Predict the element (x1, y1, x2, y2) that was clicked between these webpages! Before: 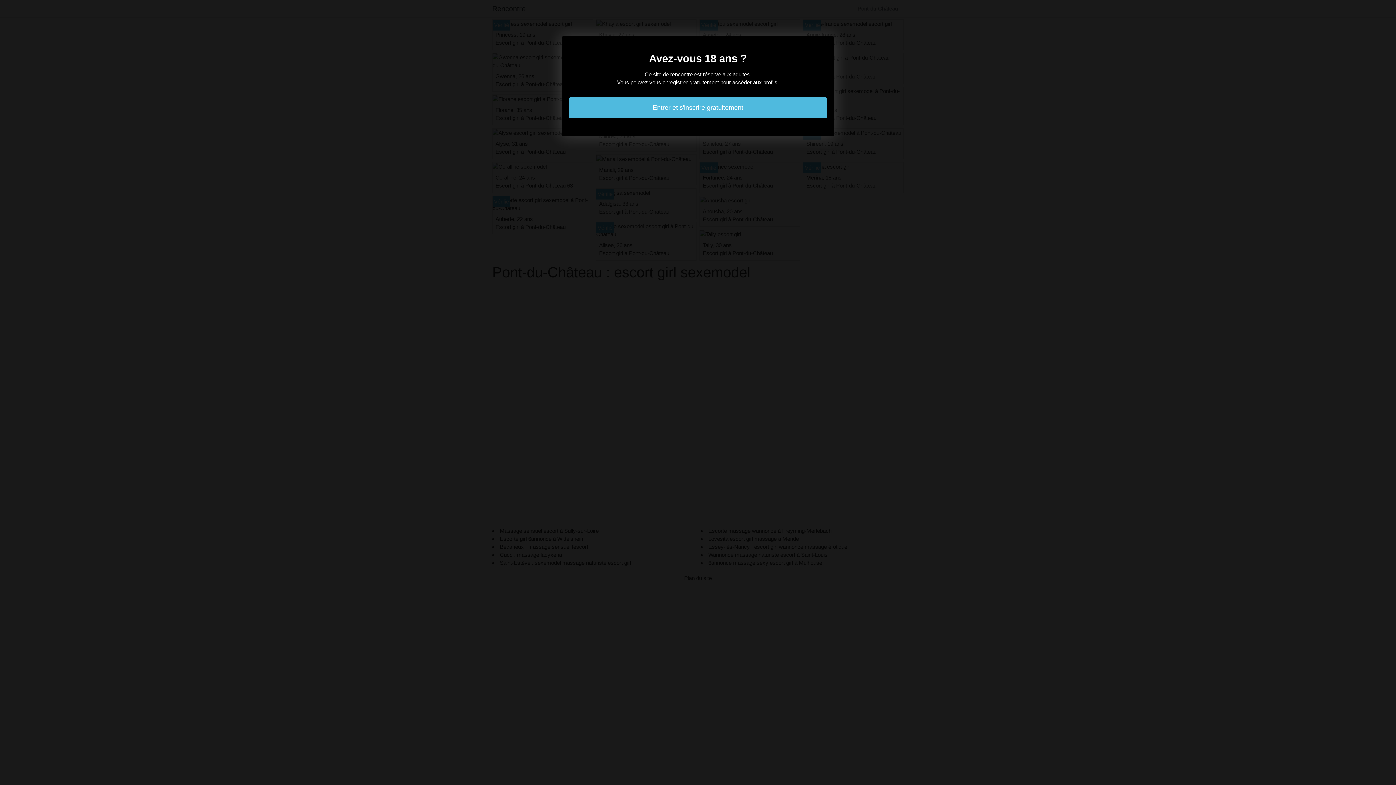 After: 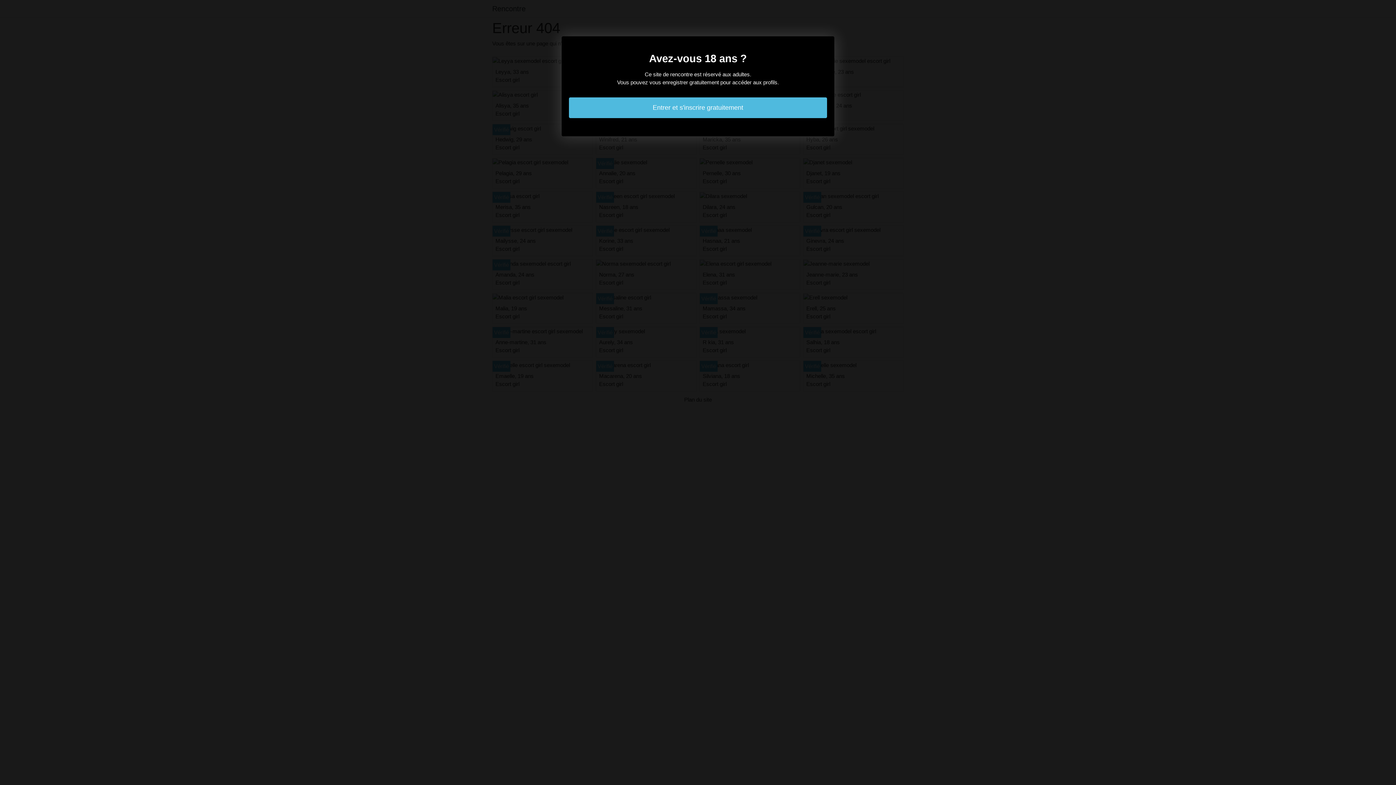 Action: bbox: (569, 97, 827, 118) label: Entrer et s'inscrire gratuitement